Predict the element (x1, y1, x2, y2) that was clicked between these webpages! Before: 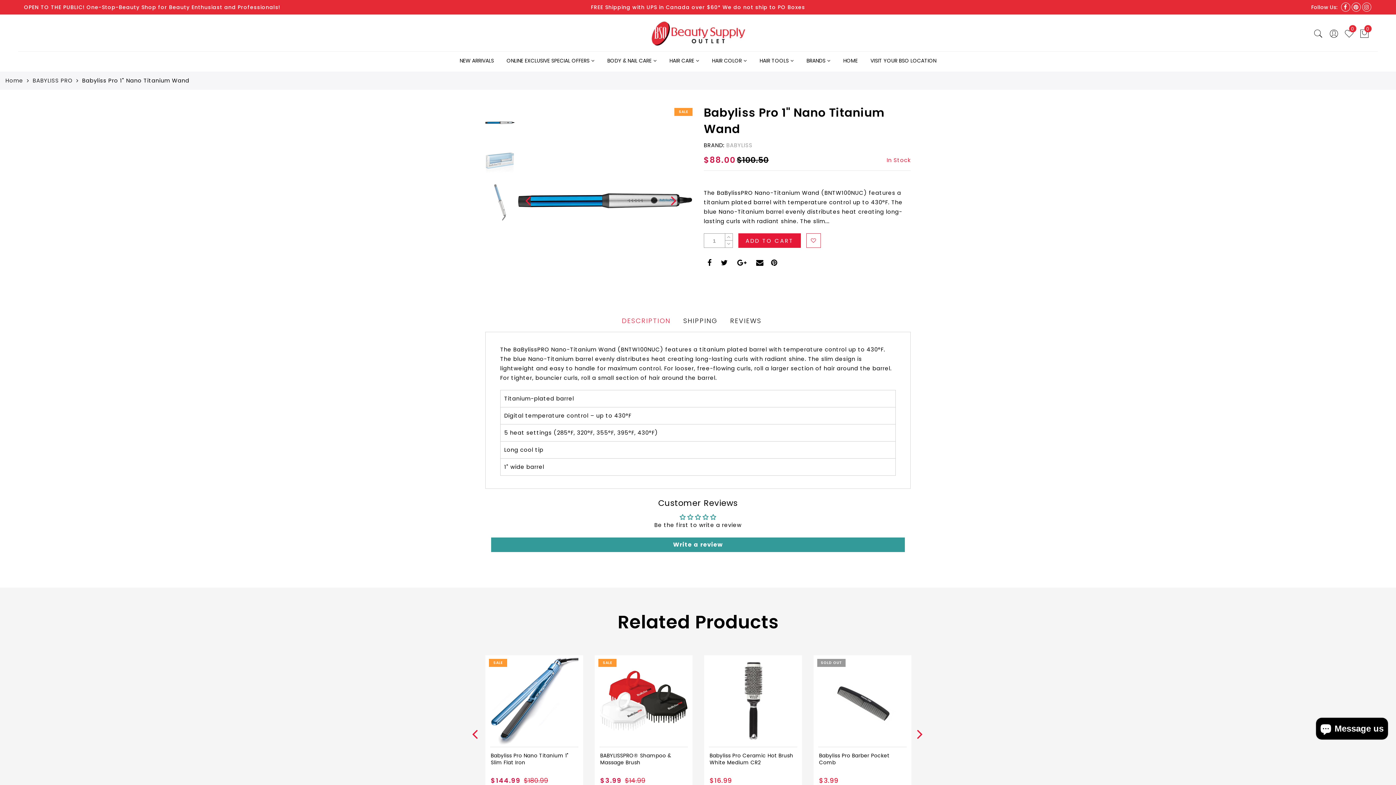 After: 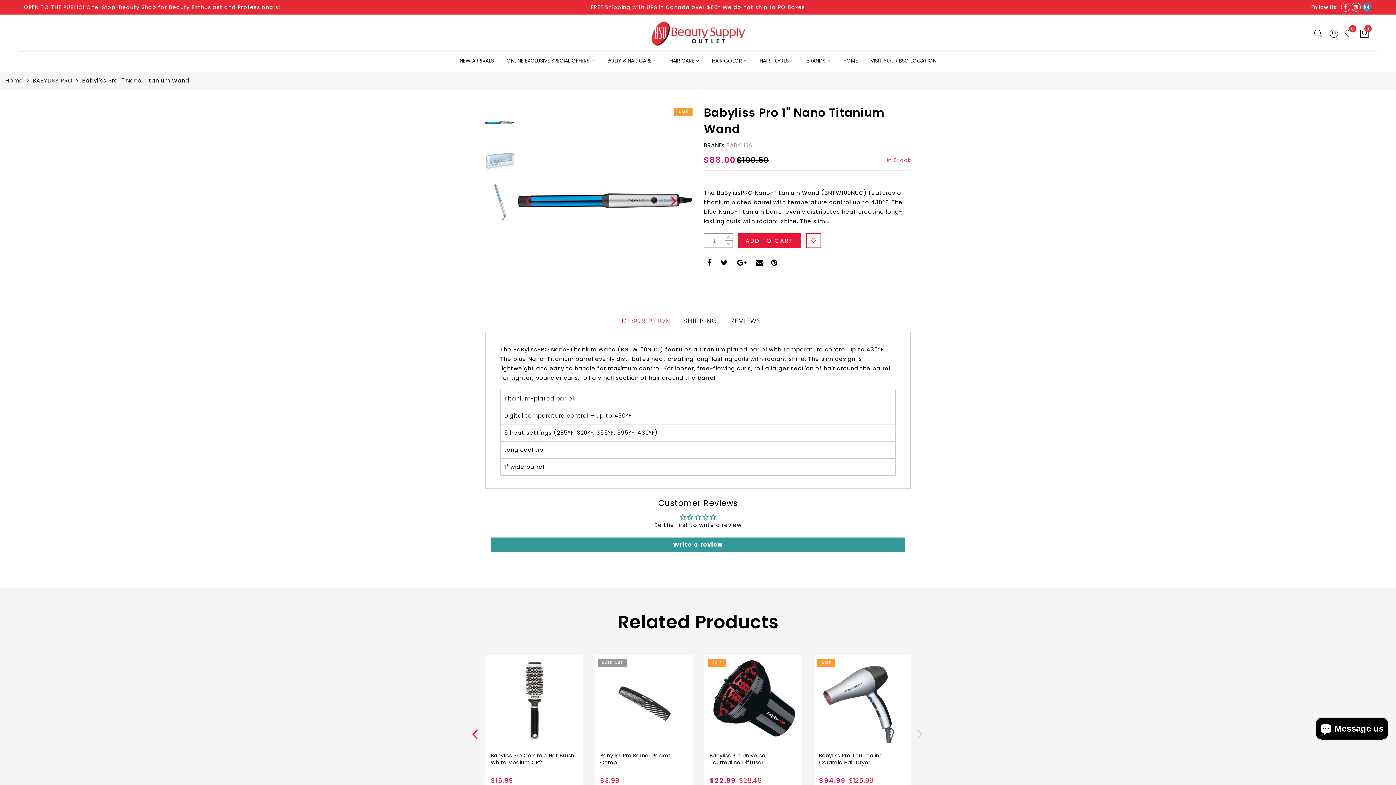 Action: bbox: (1362, 2, 1371, 11)